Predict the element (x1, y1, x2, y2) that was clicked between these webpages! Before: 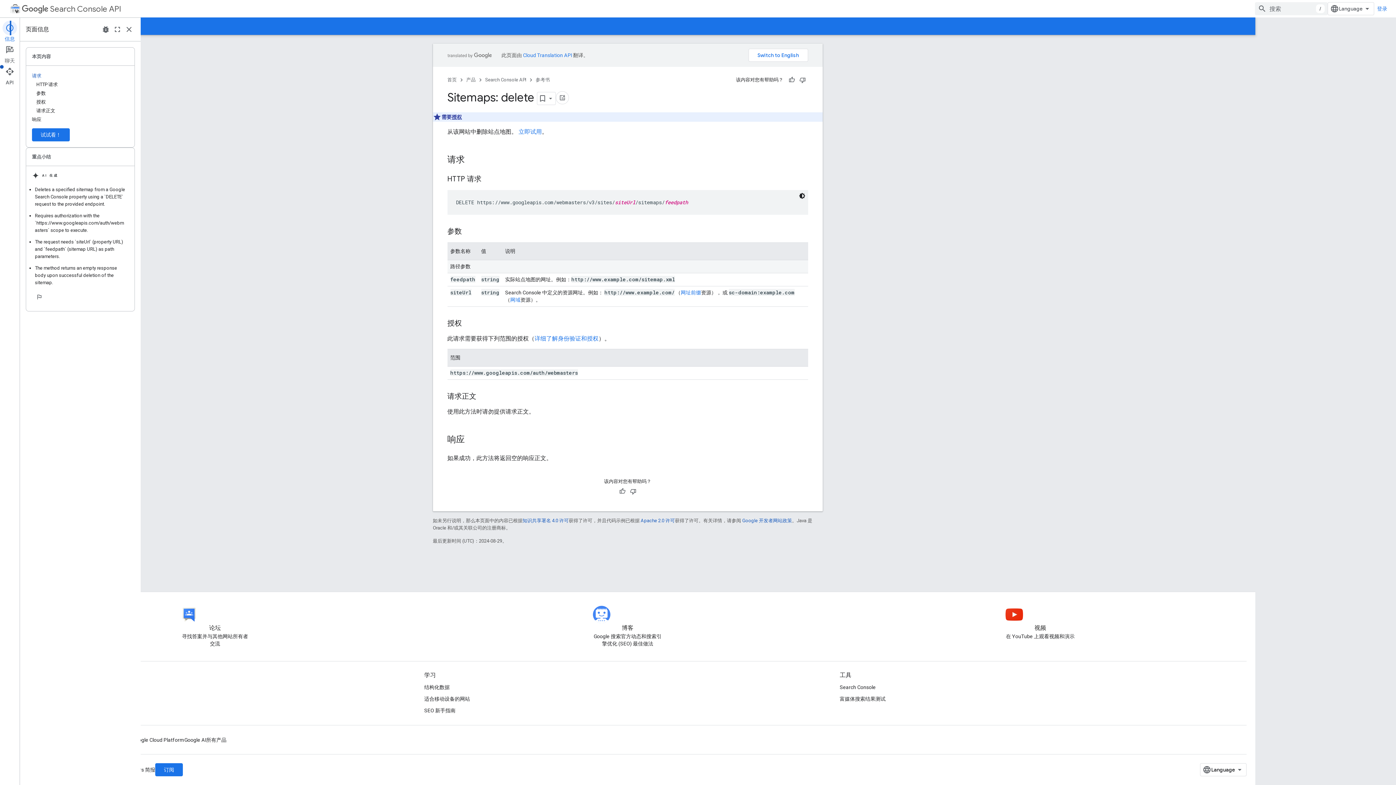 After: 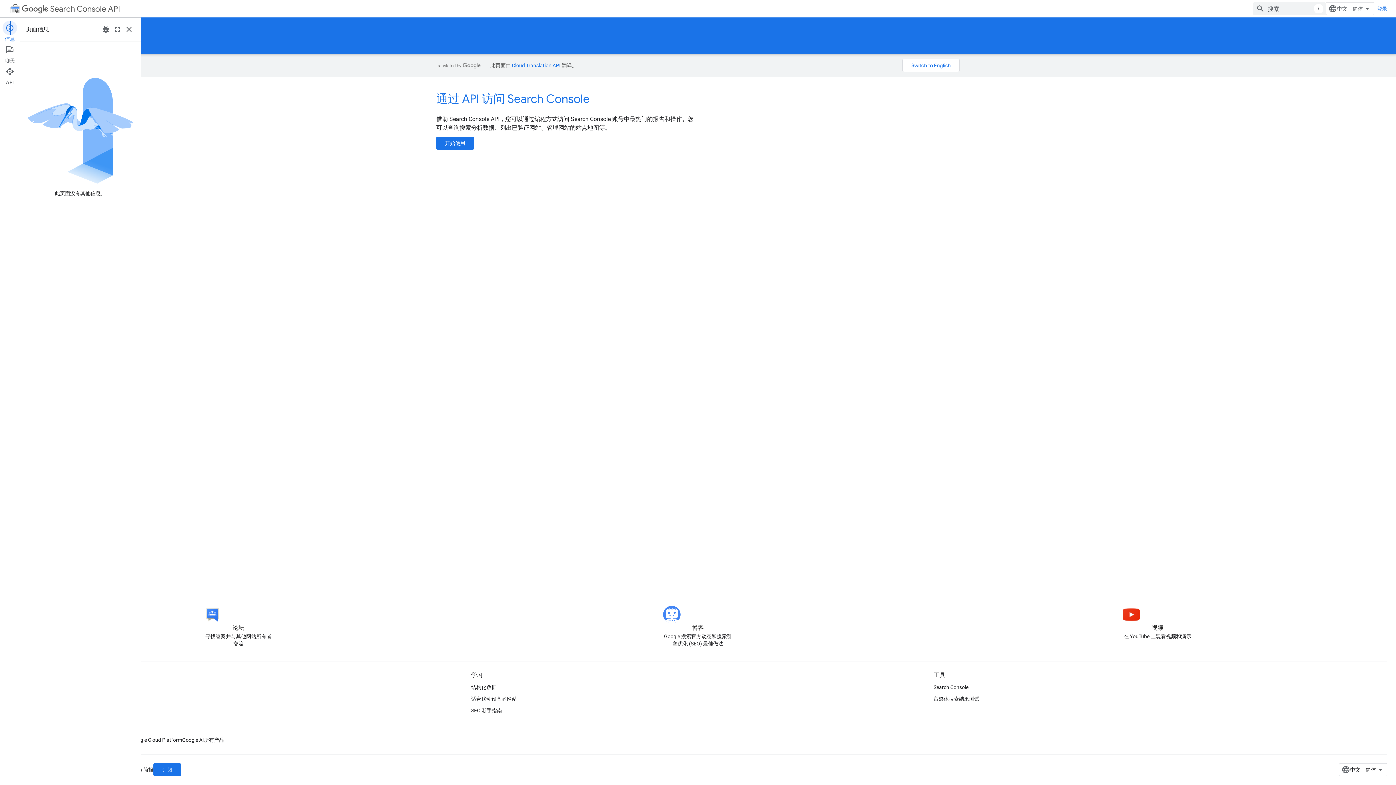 Action: bbox: (8, 2, 21, 15)